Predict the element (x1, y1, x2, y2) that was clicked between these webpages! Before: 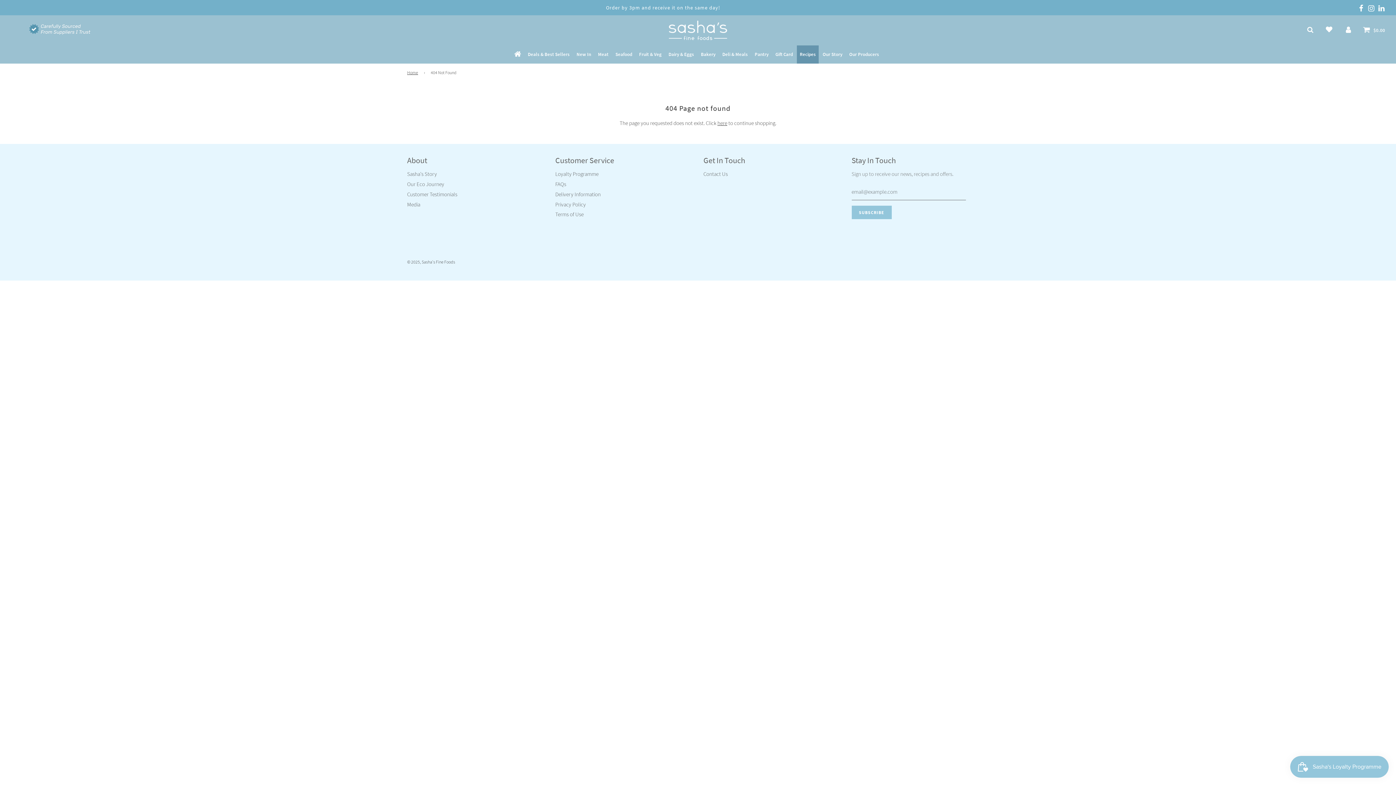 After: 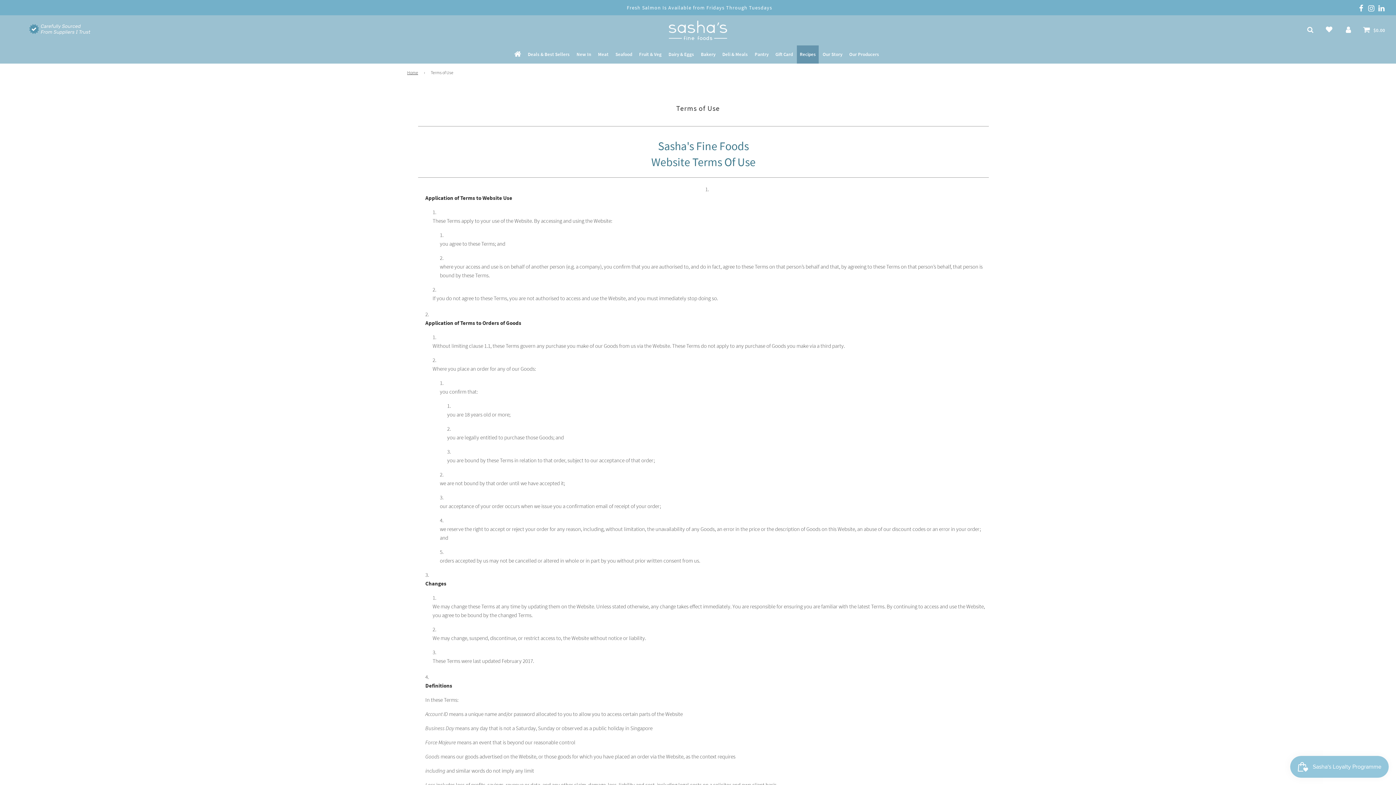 Action: label: Terms of Use bbox: (555, 211, 583, 217)